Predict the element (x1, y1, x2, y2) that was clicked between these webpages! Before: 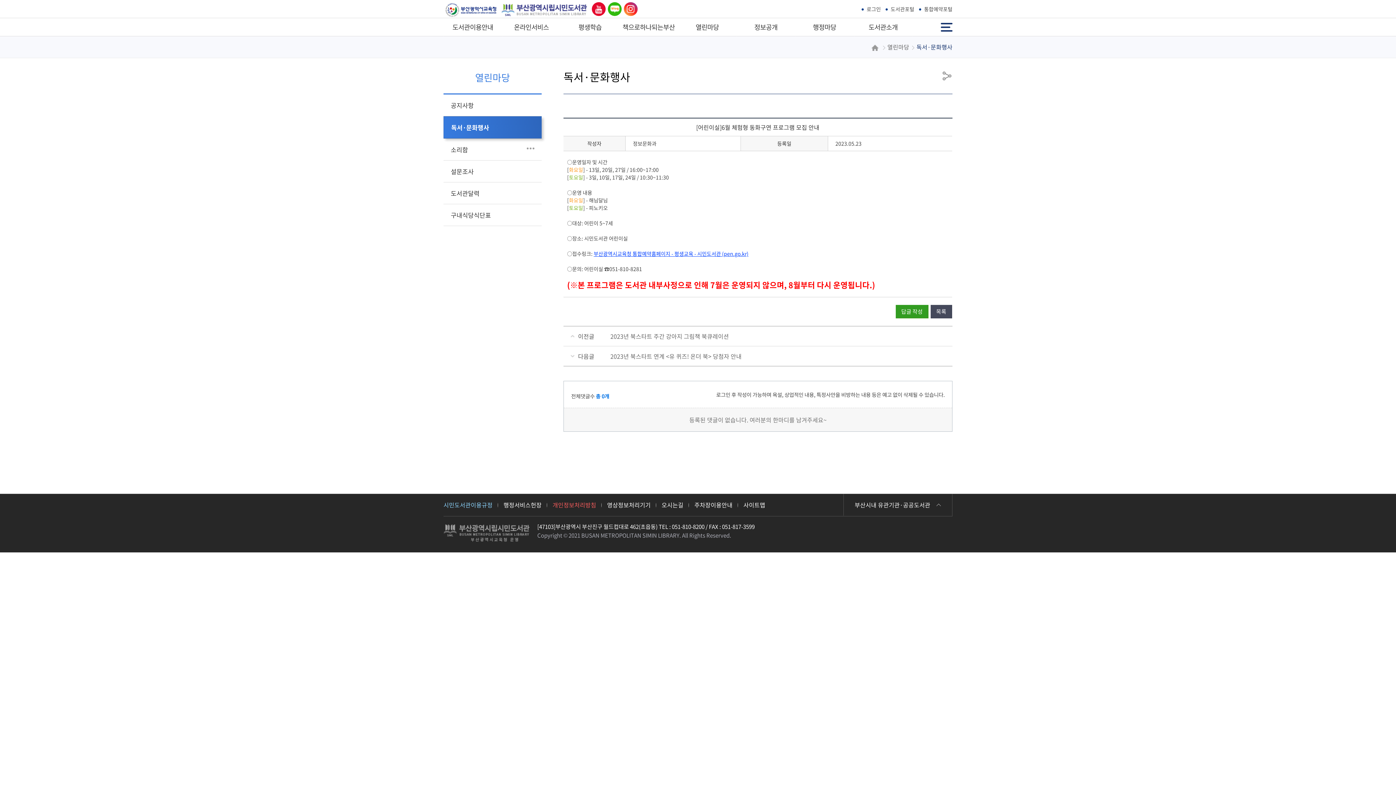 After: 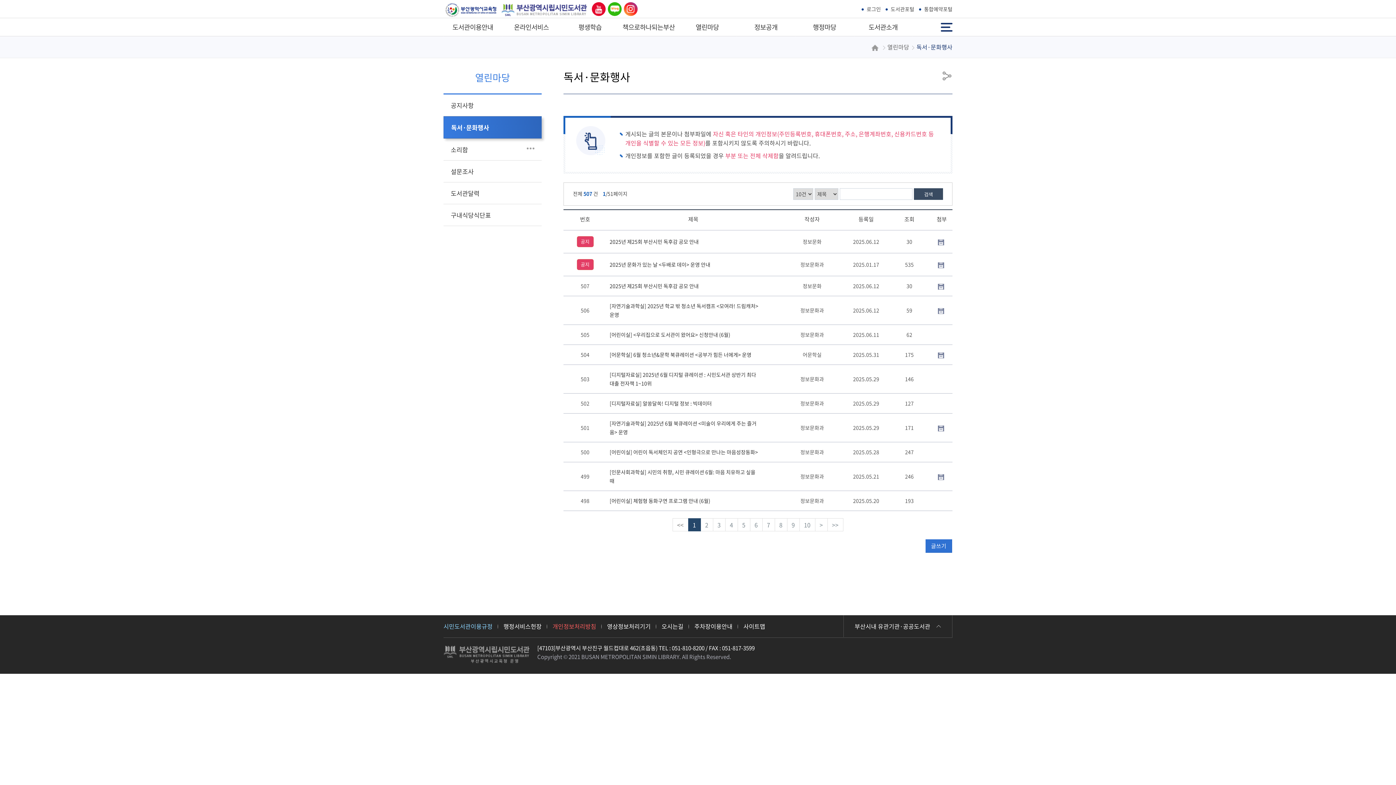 Action: bbox: (443, 116, 541, 138) label: 독서·문화행사